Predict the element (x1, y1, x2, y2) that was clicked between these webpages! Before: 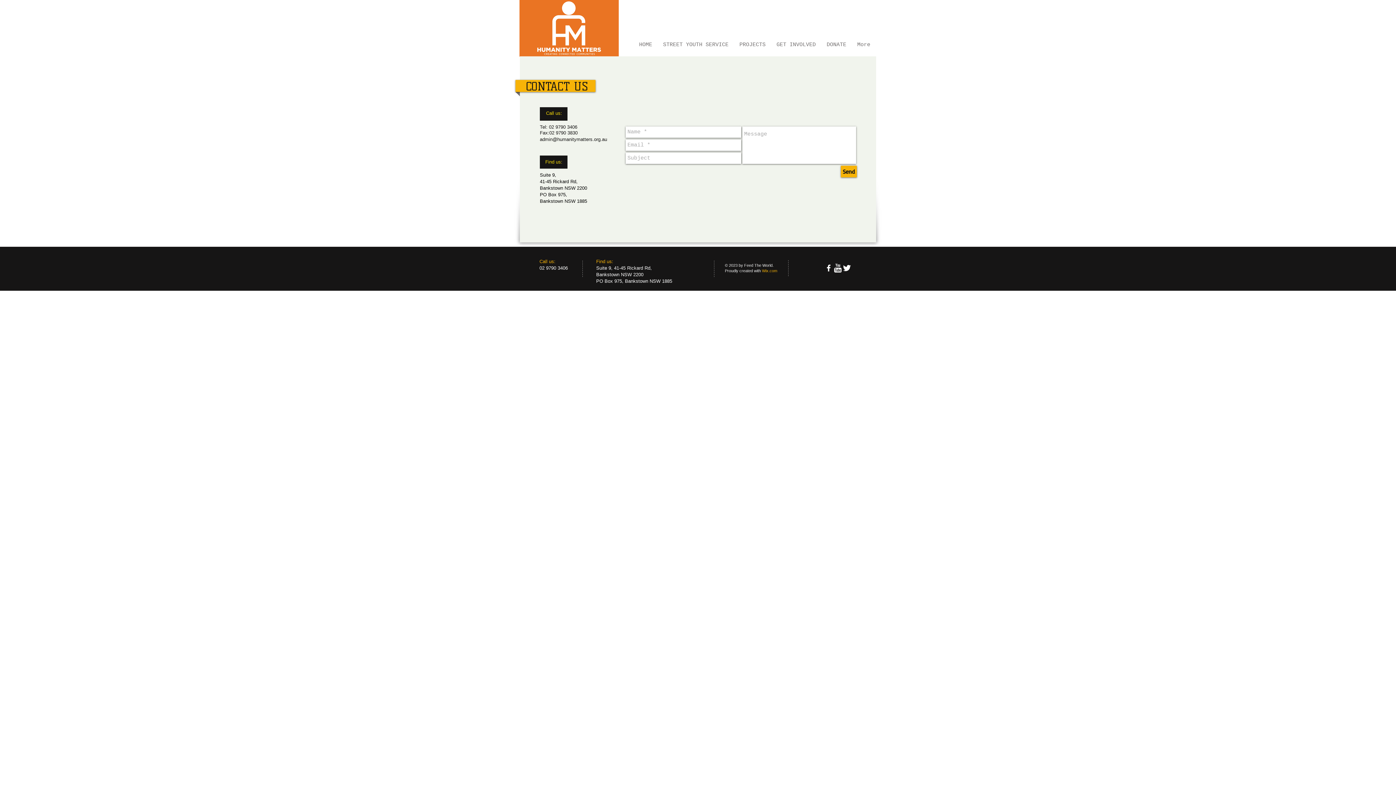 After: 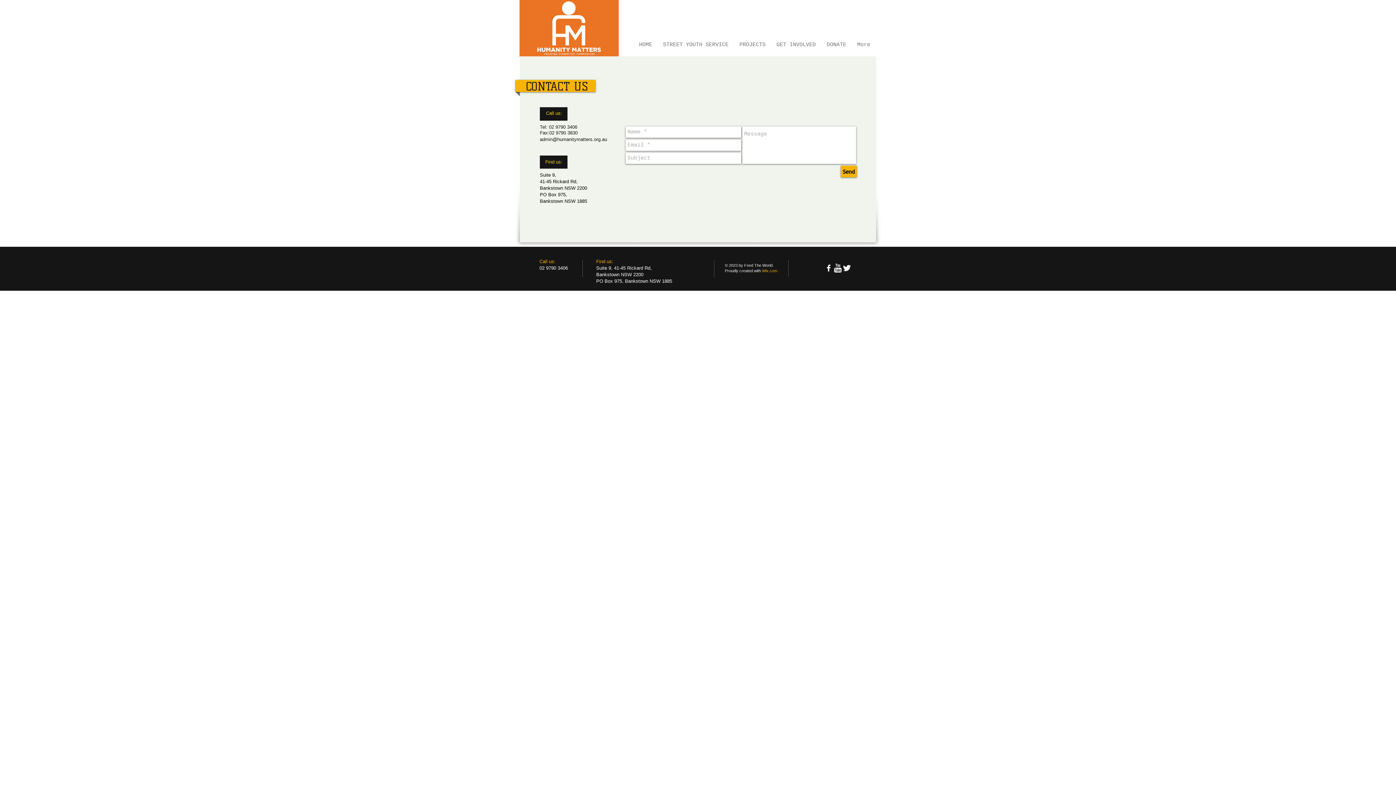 Action: label: w-youtube bbox: (833, 263, 842, 272)